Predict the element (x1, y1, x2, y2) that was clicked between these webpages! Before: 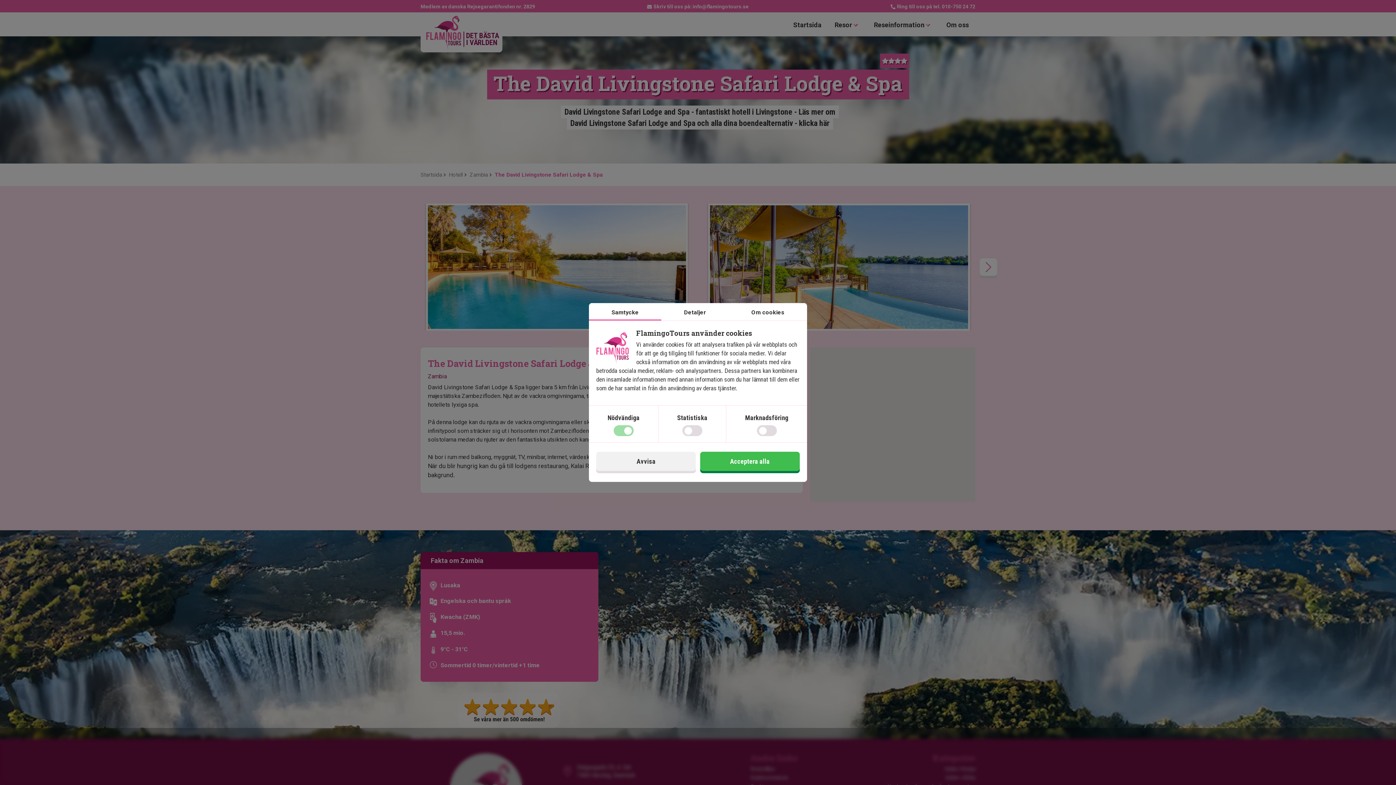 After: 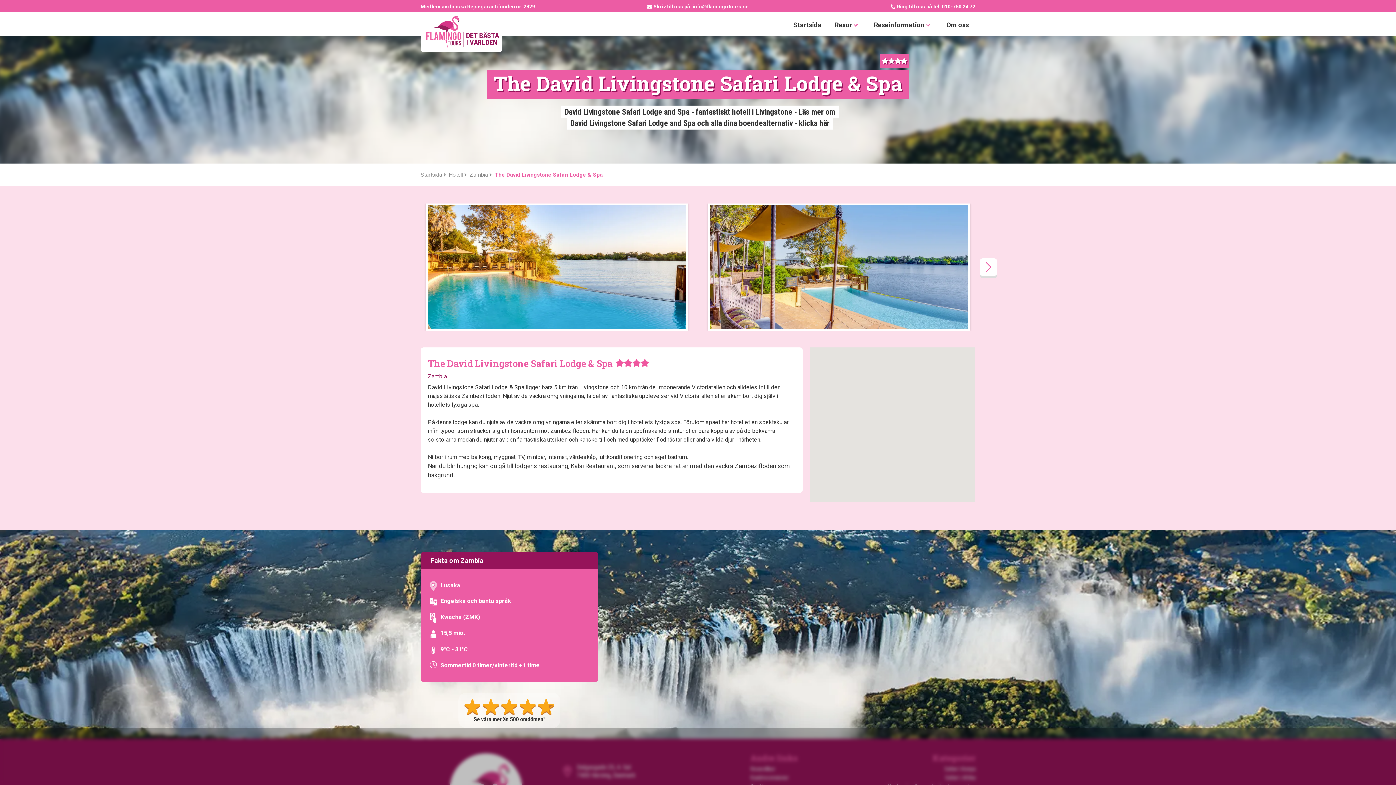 Action: label: Acceptera alla bbox: (700, 452, 800, 471)